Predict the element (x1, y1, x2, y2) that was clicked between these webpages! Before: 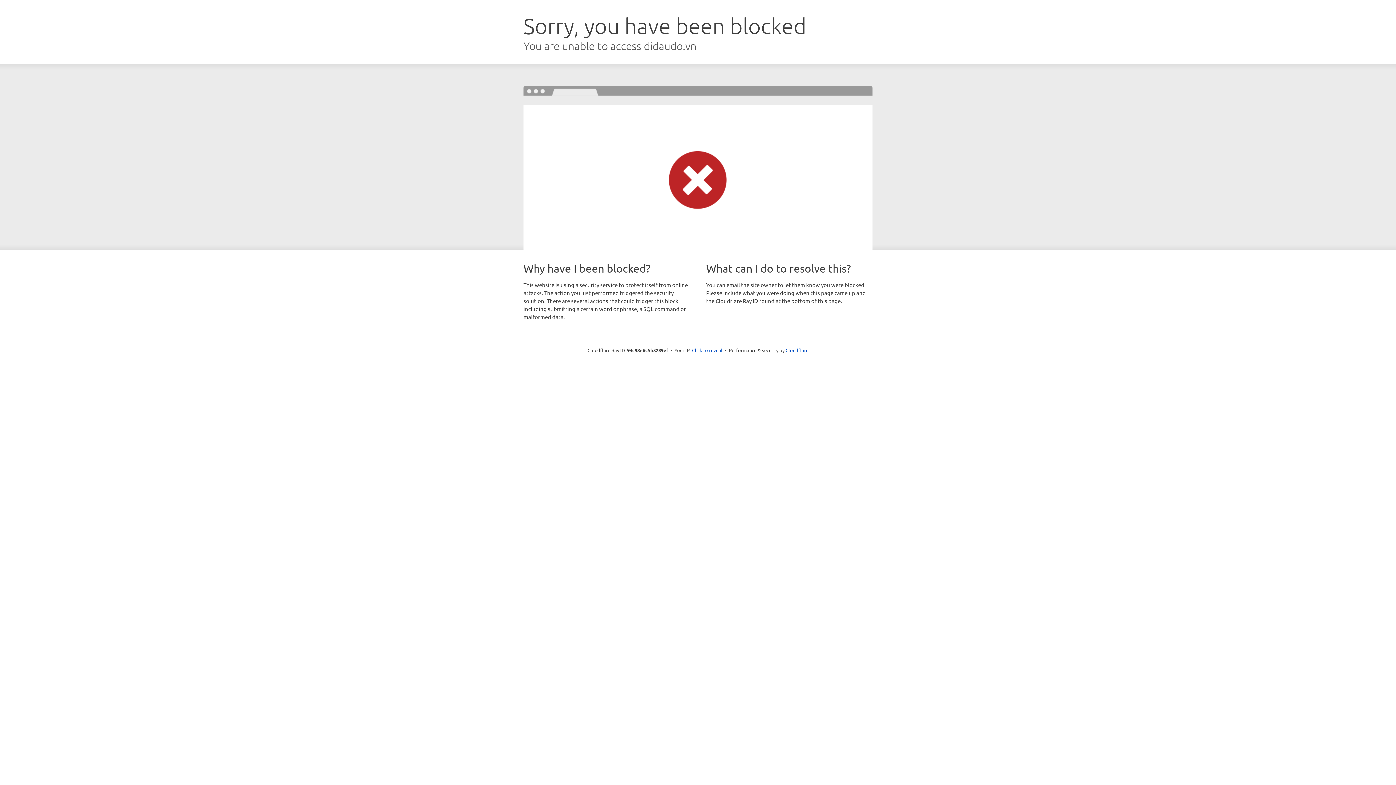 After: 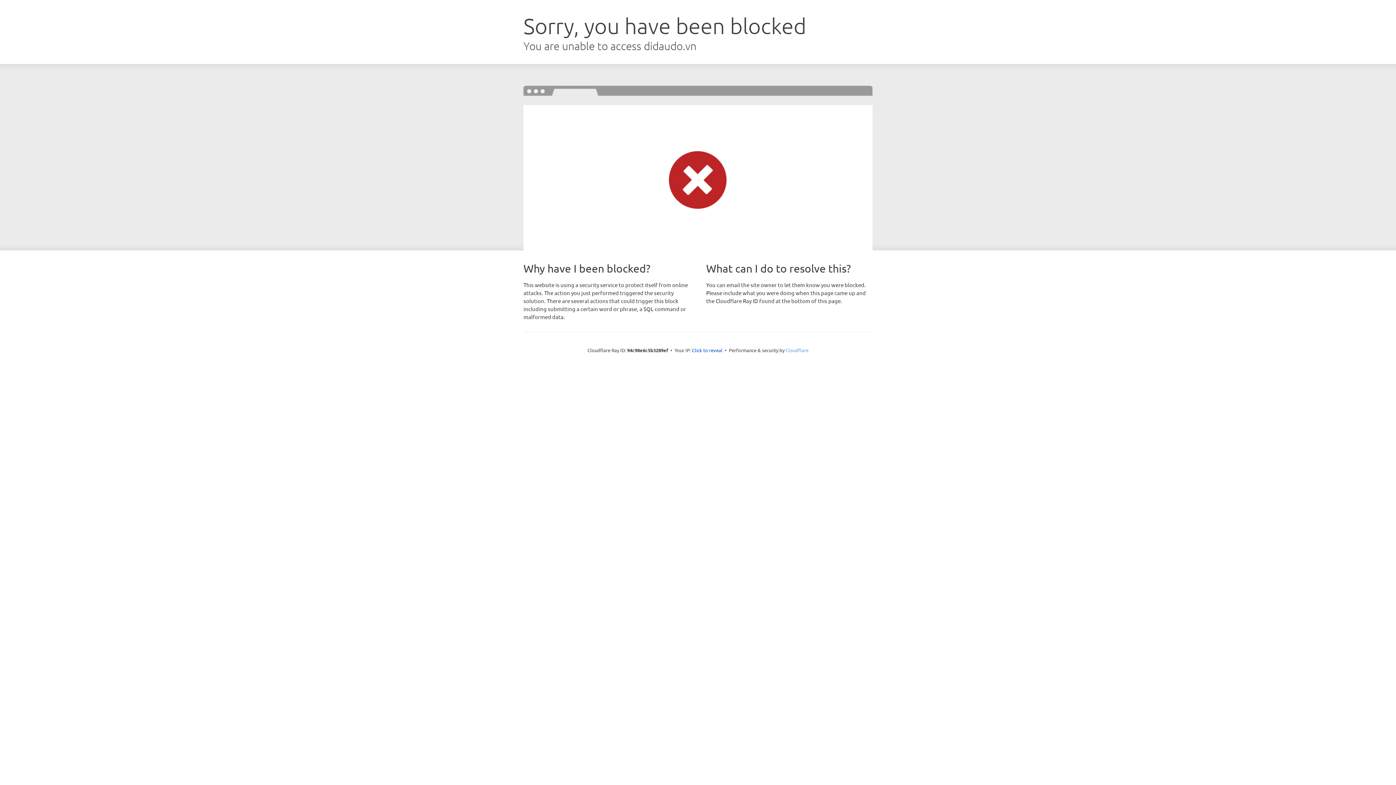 Action: bbox: (785, 347, 808, 353) label: Cloudflare